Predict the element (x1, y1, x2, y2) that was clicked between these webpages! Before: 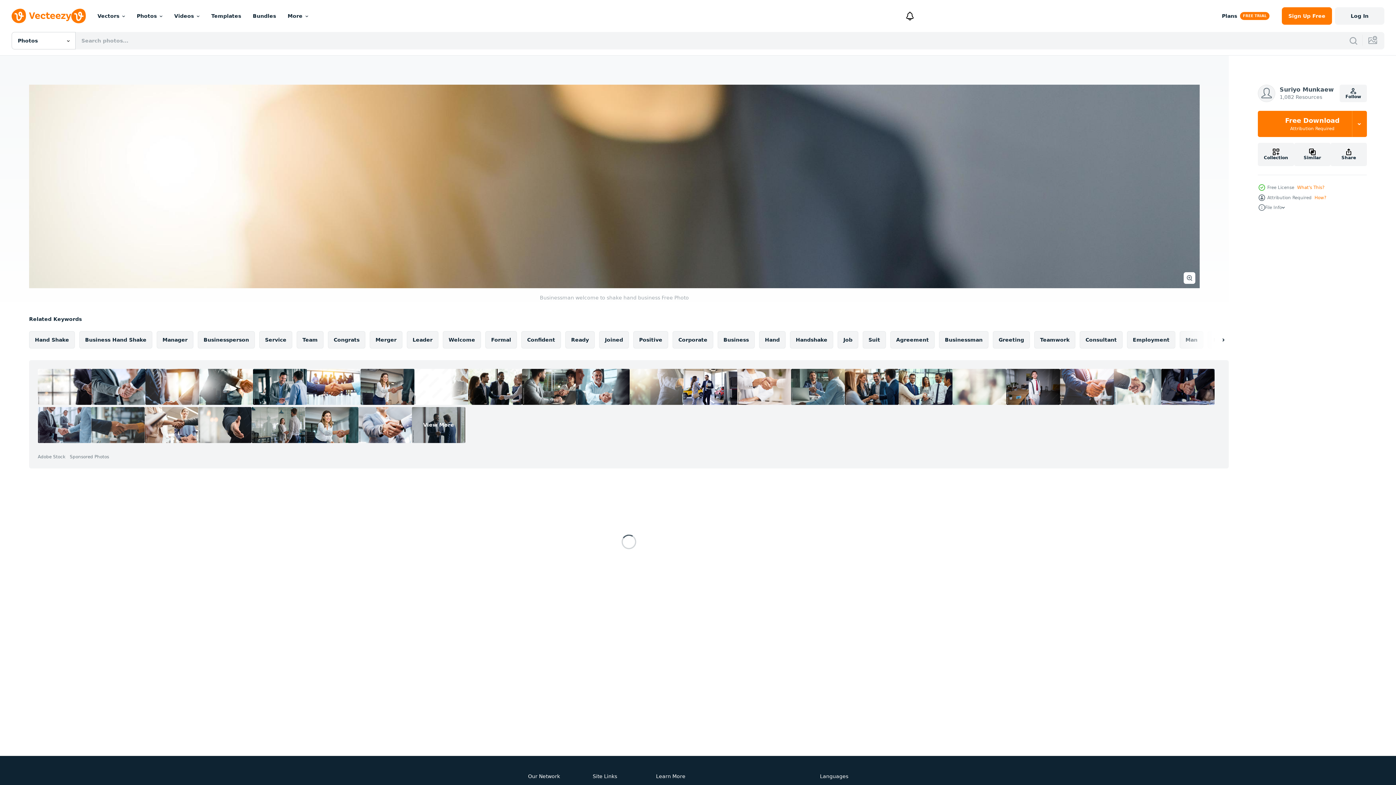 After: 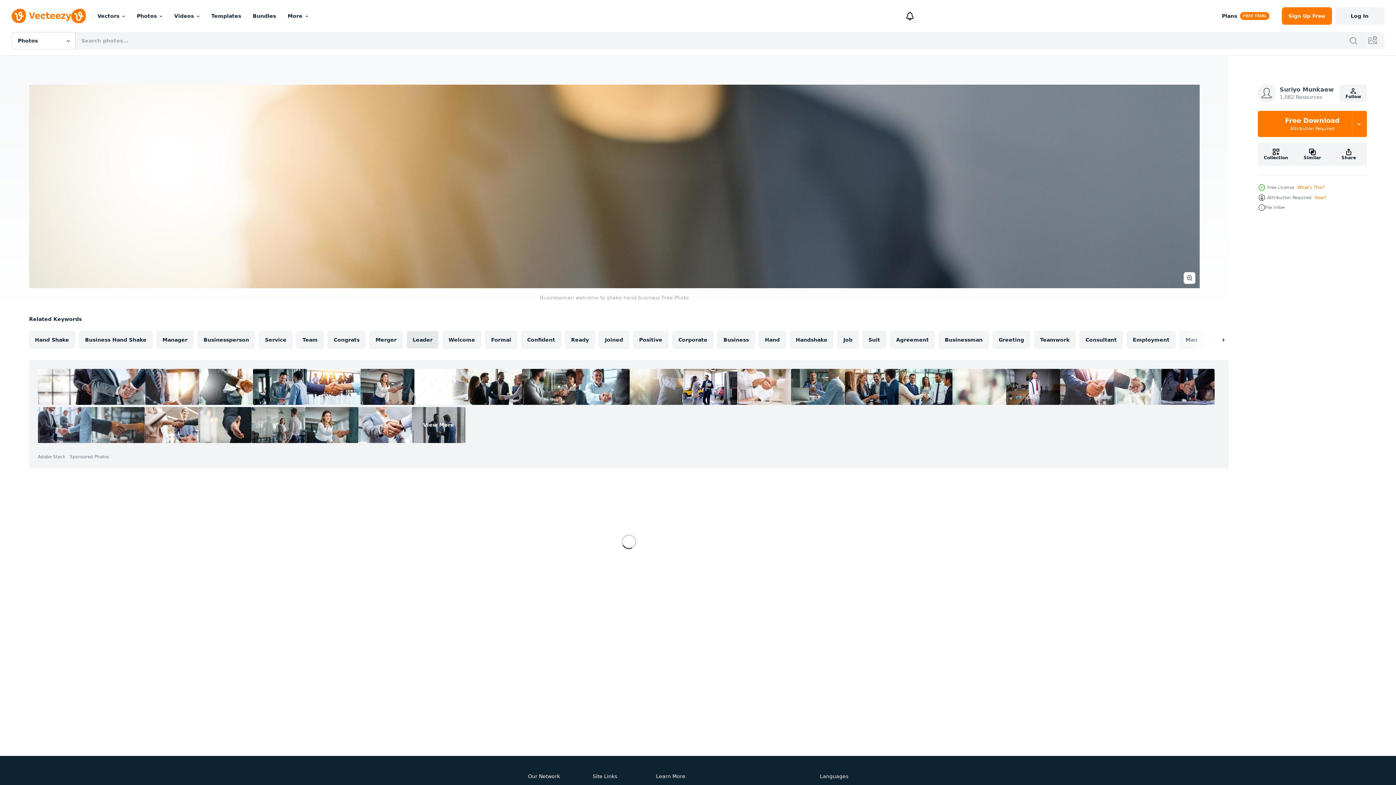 Action: bbox: (406, 331, 438, 348) label: Leader